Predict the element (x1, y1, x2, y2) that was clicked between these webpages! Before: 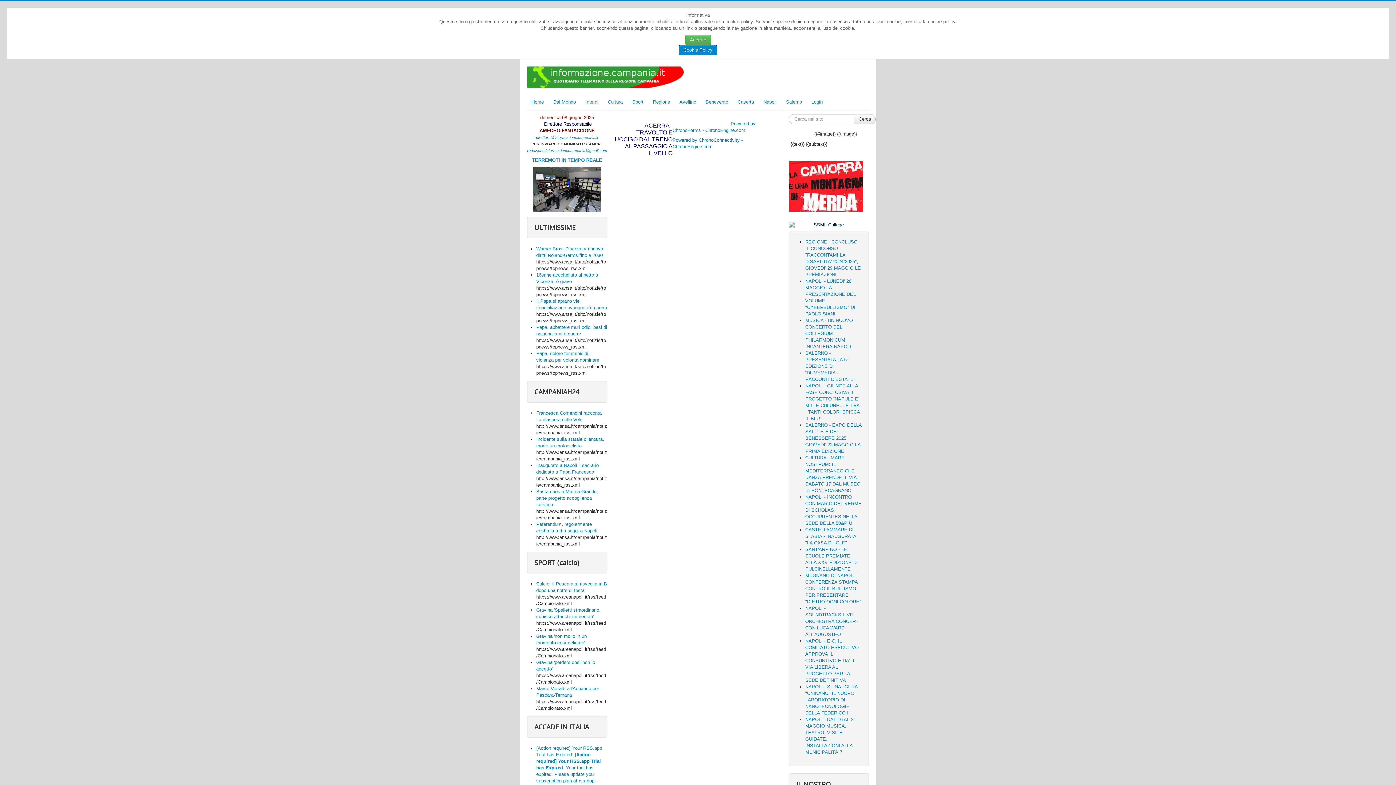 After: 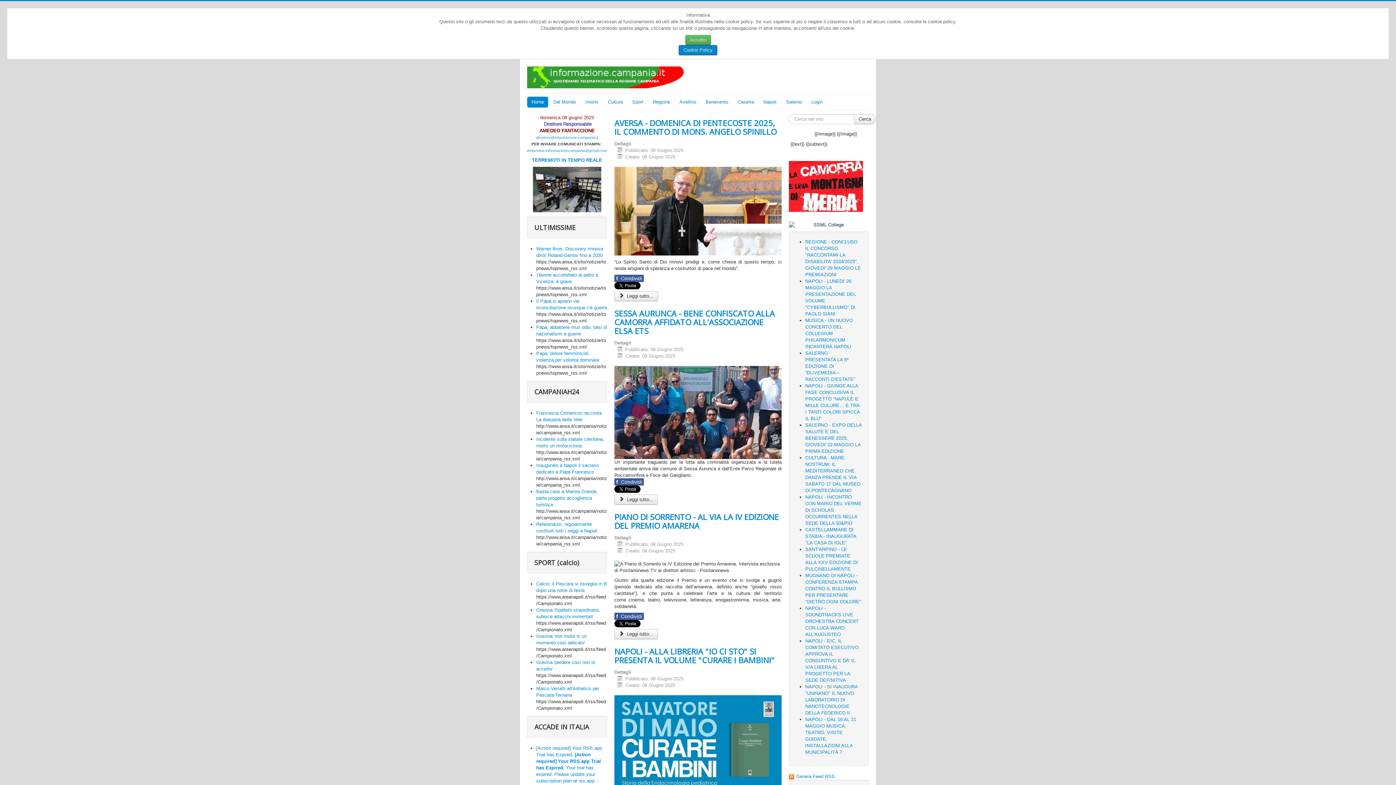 Action: label: Home bbox: (527, 96, 548, 107)